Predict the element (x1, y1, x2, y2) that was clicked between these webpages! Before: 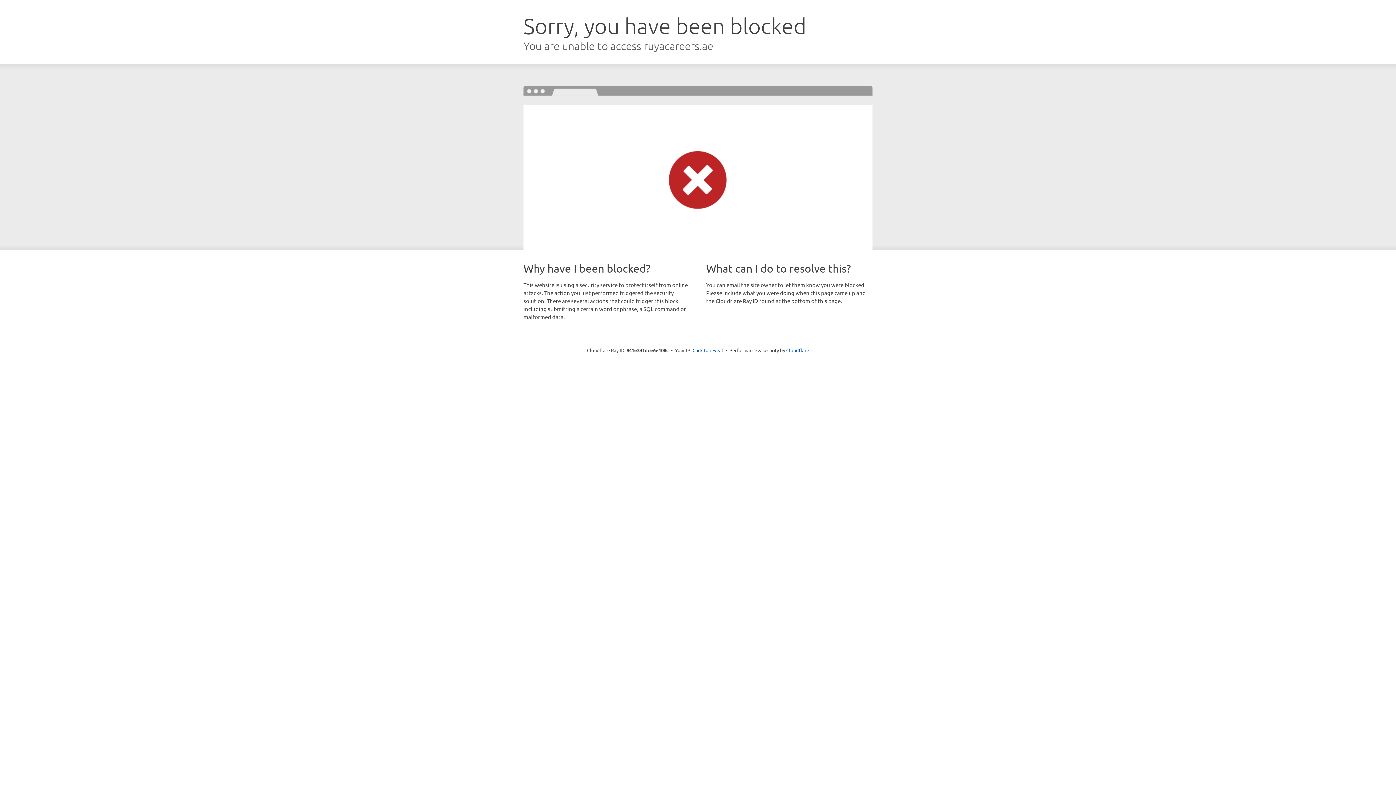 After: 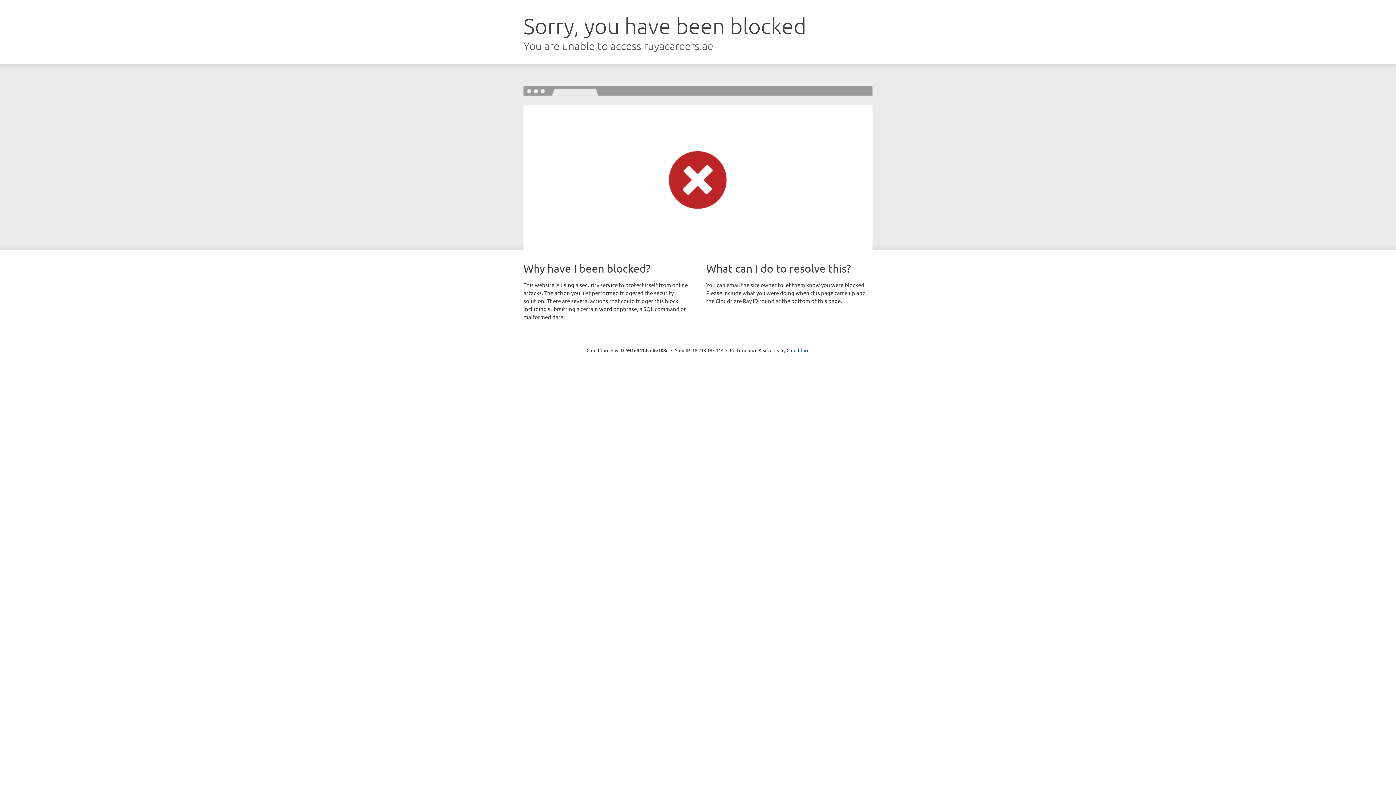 Action: bbox: (692, 346, 723, 353) label: Click to reveal